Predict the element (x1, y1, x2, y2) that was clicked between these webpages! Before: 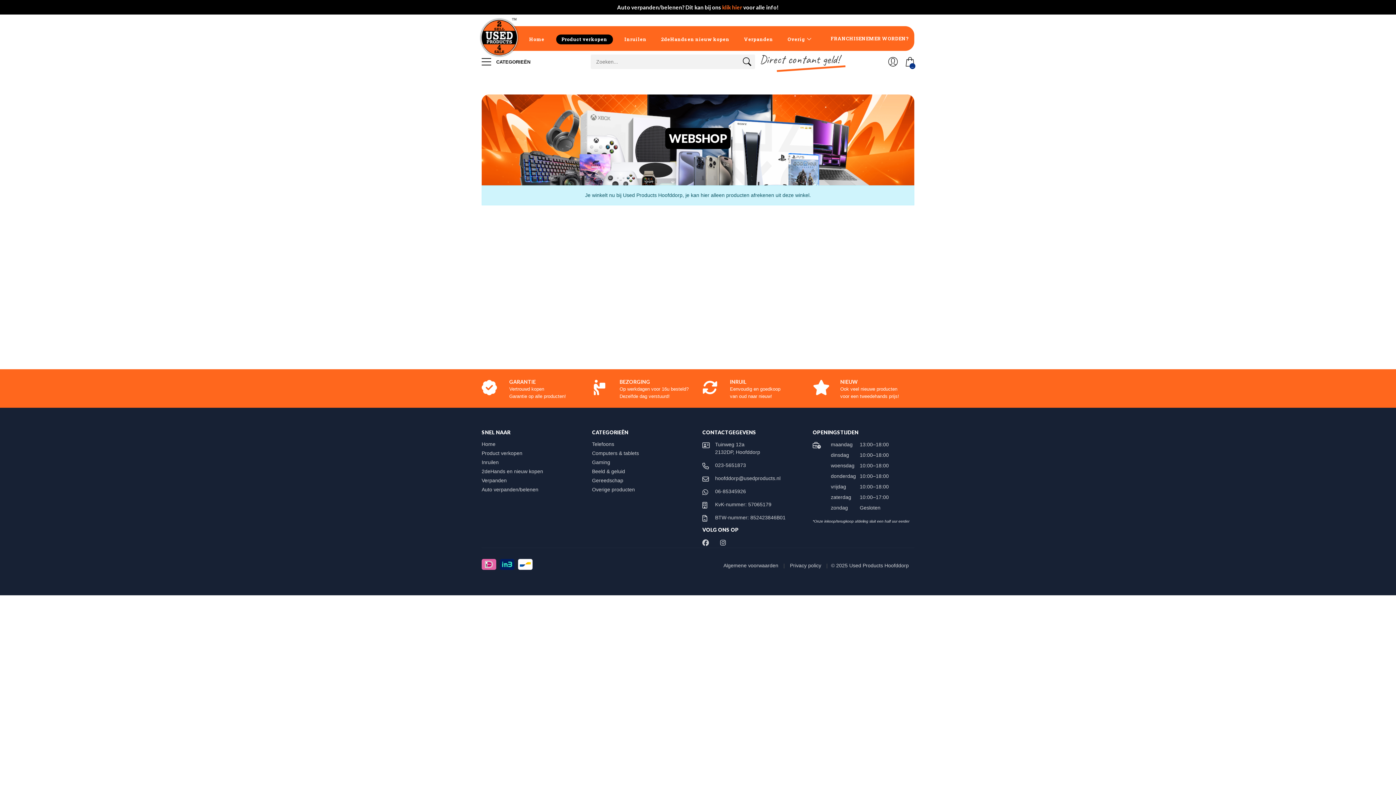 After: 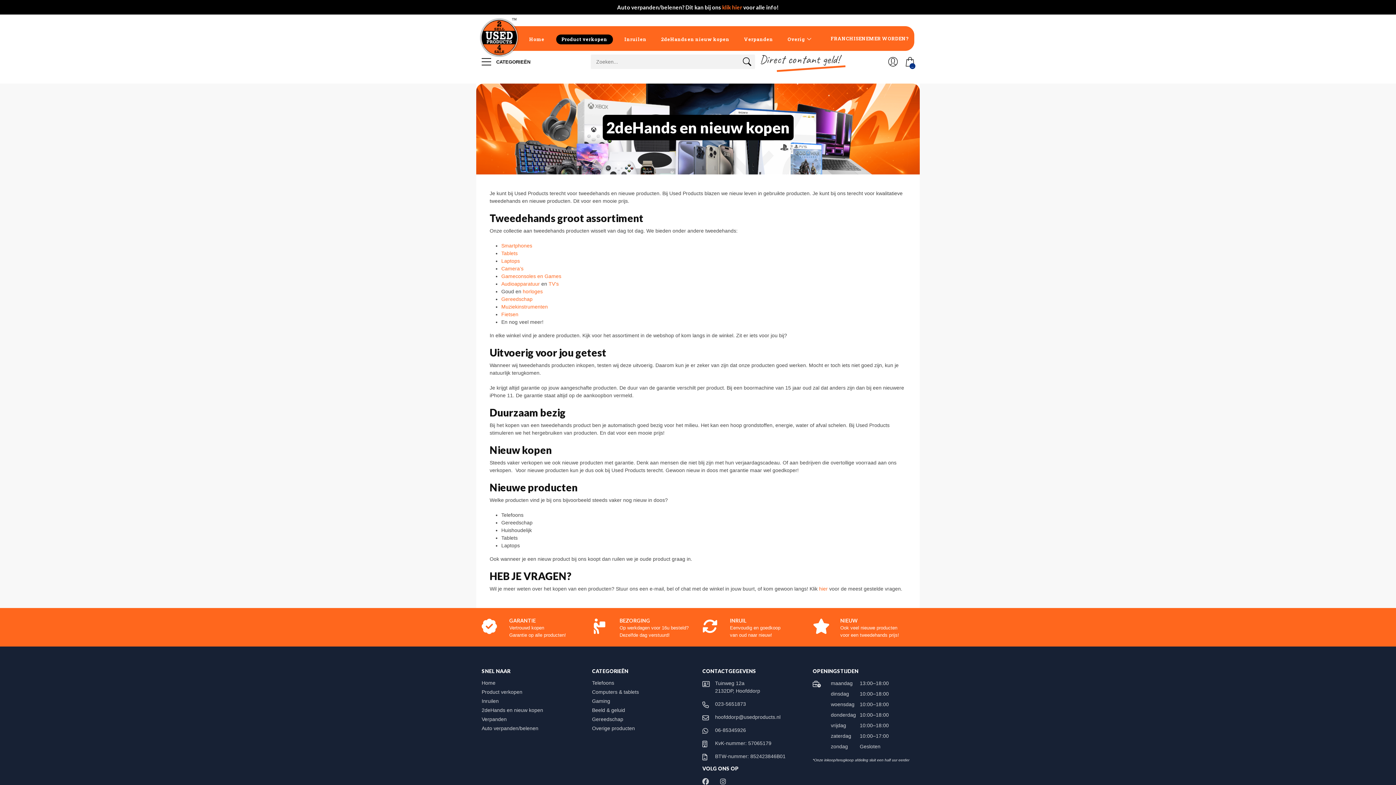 Action: label: 2deHands en nieuw kopen bbox: (654, 26, 736, 50)